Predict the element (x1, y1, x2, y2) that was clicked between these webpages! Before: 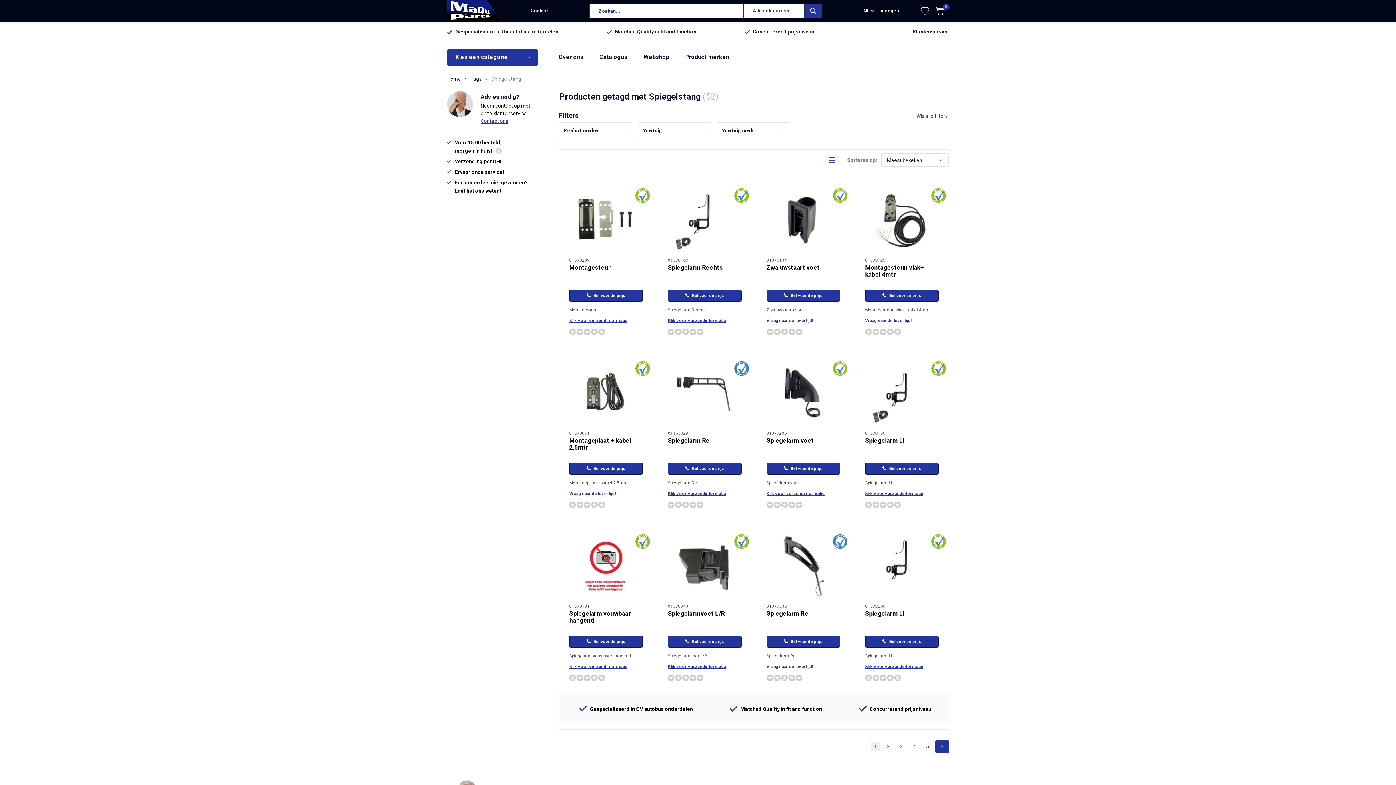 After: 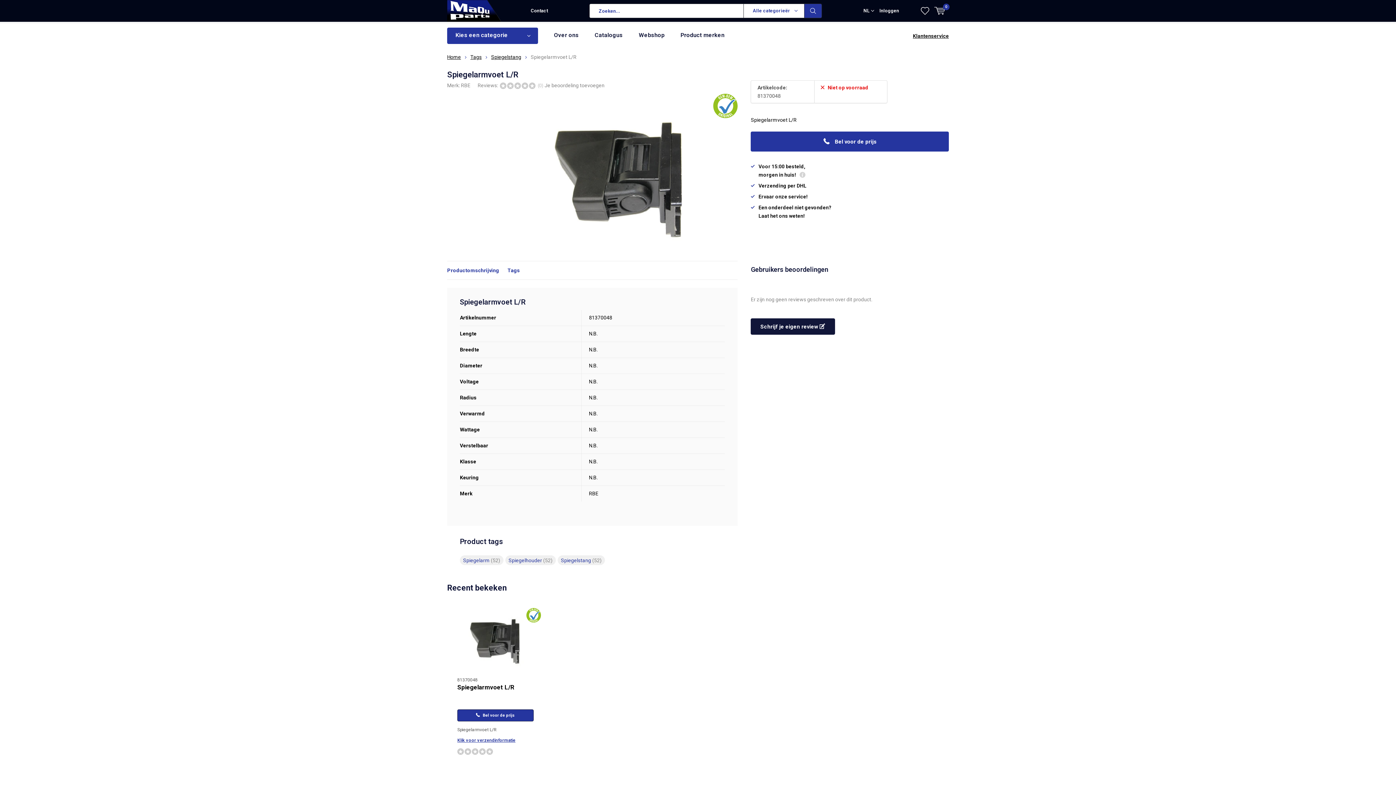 Action: label: Klik voor verzendinformatie bbox: (668, 664, 726, 669)